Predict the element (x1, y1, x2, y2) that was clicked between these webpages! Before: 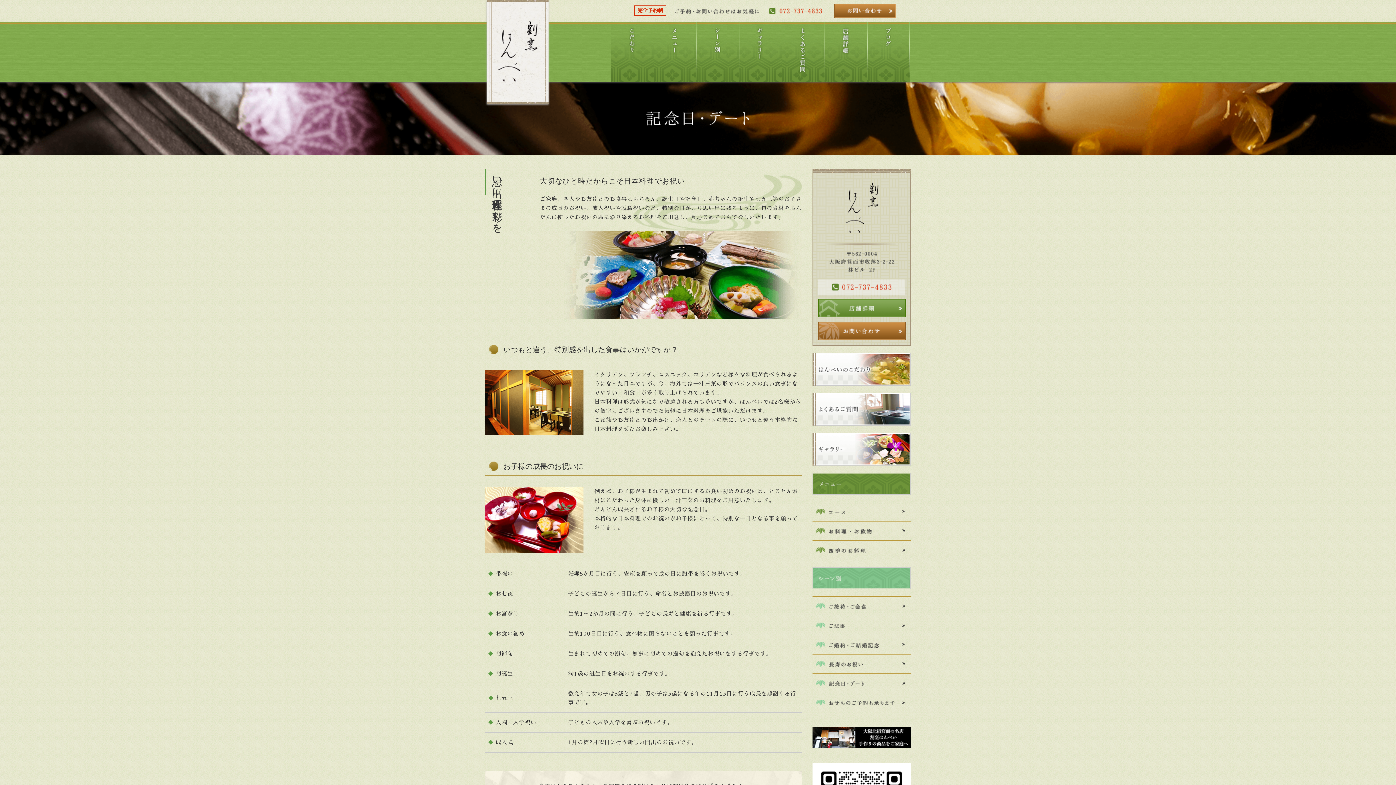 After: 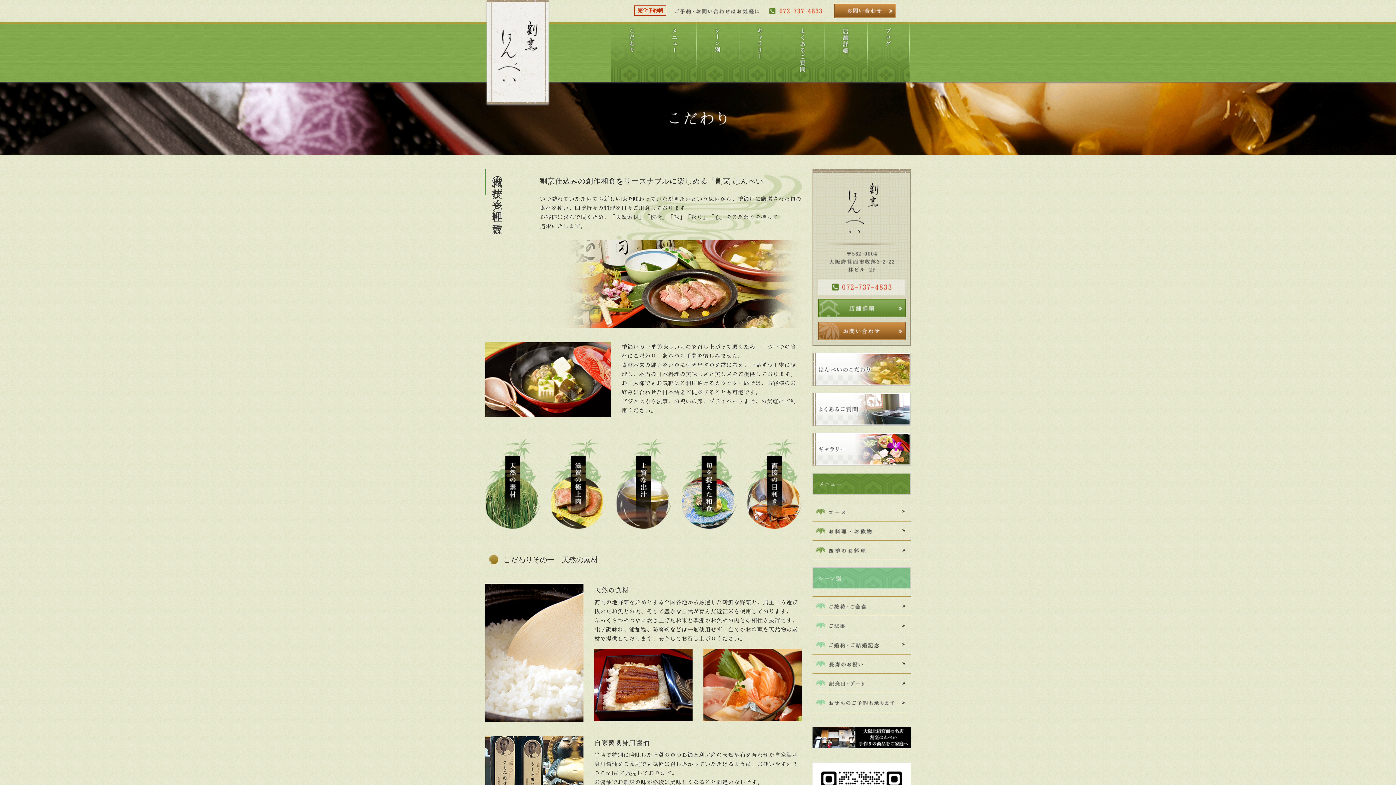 Action: bbox: (610, 21, 653, 82)